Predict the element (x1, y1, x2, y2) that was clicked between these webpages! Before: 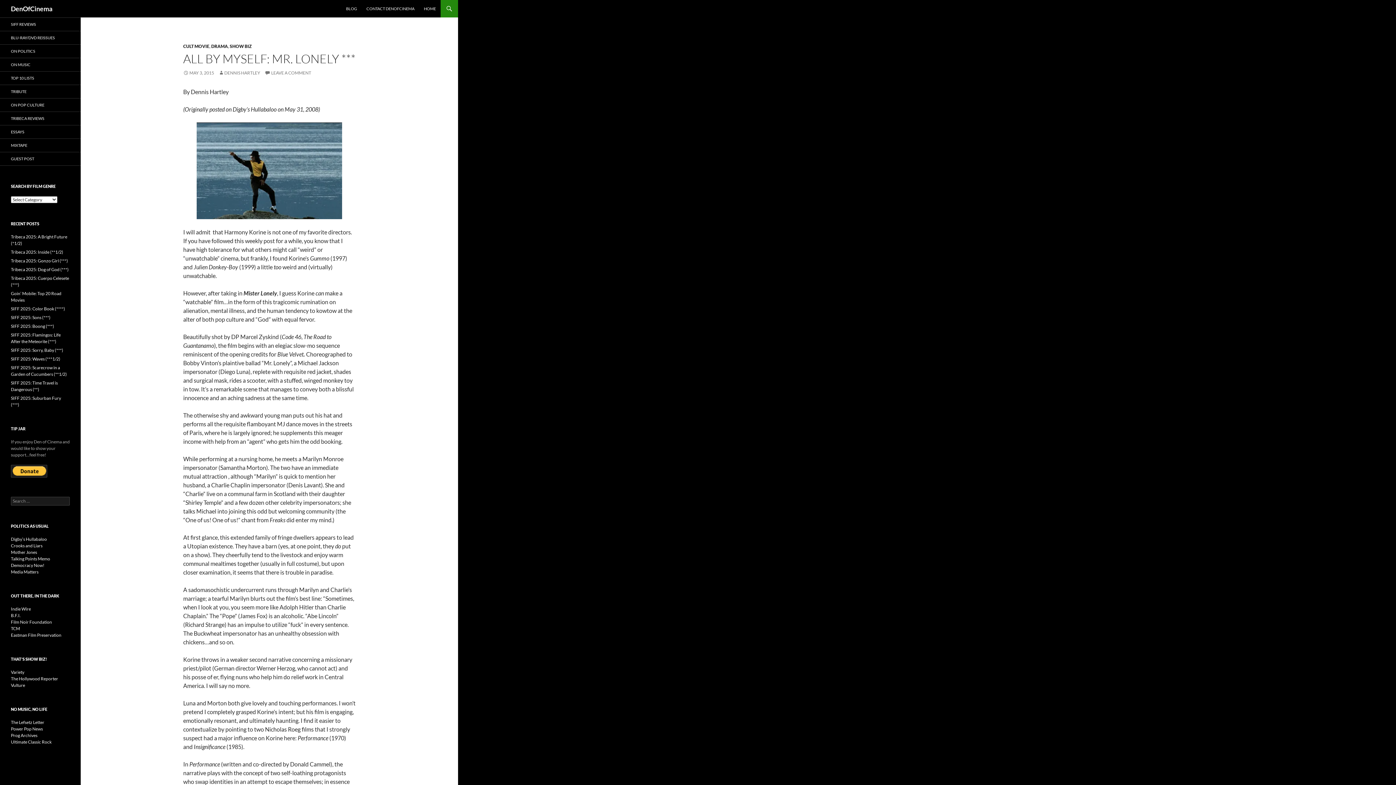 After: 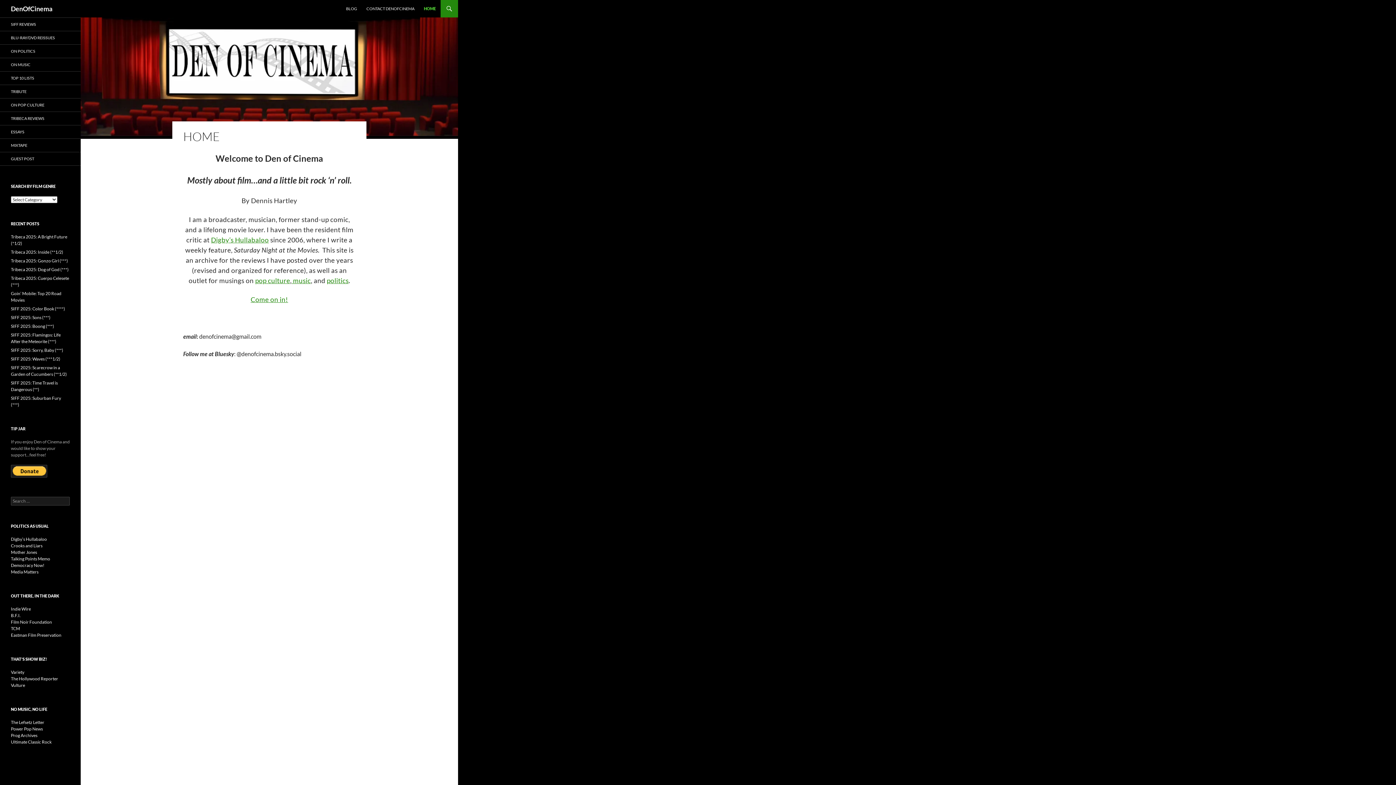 Action: bbox: (10, 0, 52, 17) label: DenOfCinema